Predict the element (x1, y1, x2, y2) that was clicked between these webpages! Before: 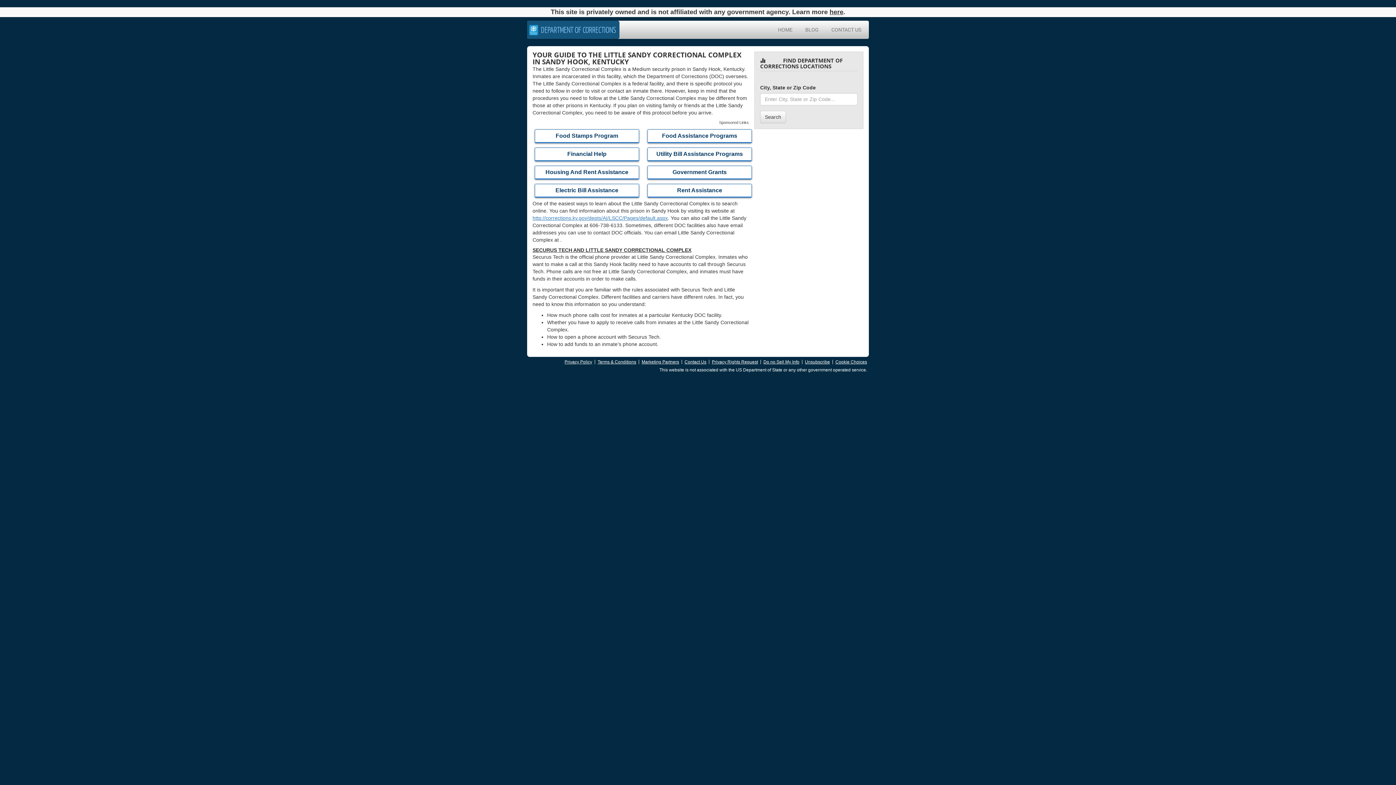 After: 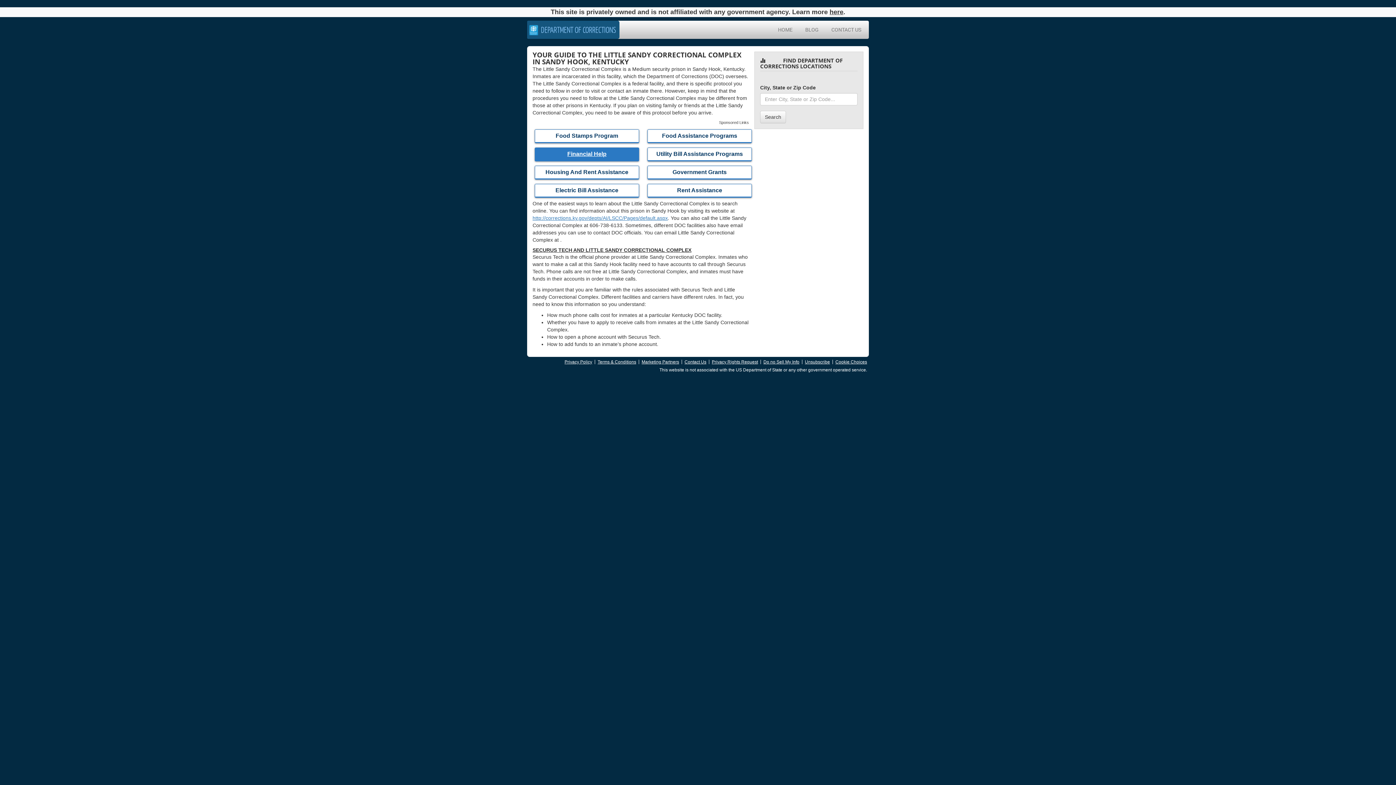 Action: label: Financial Help bbox: (534, 151, 641, 157)